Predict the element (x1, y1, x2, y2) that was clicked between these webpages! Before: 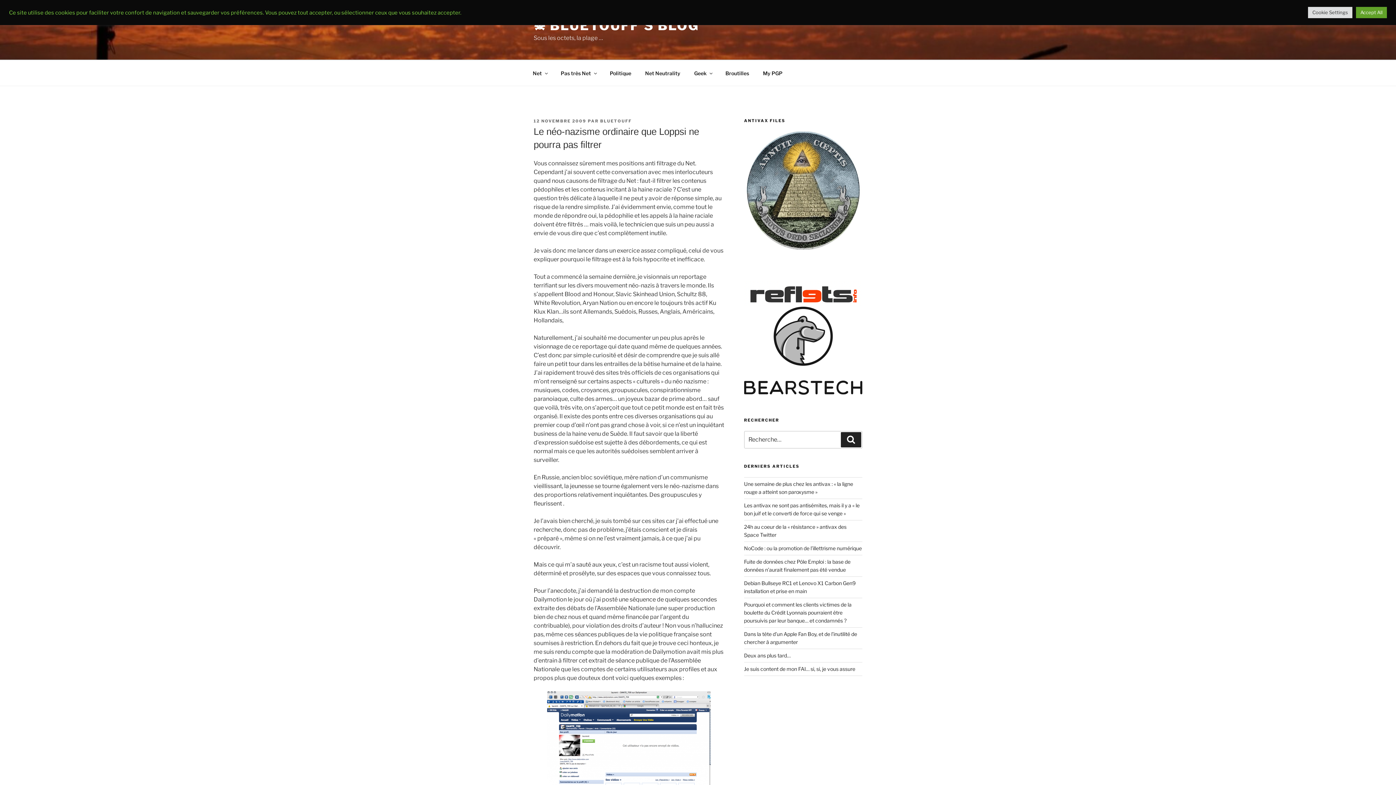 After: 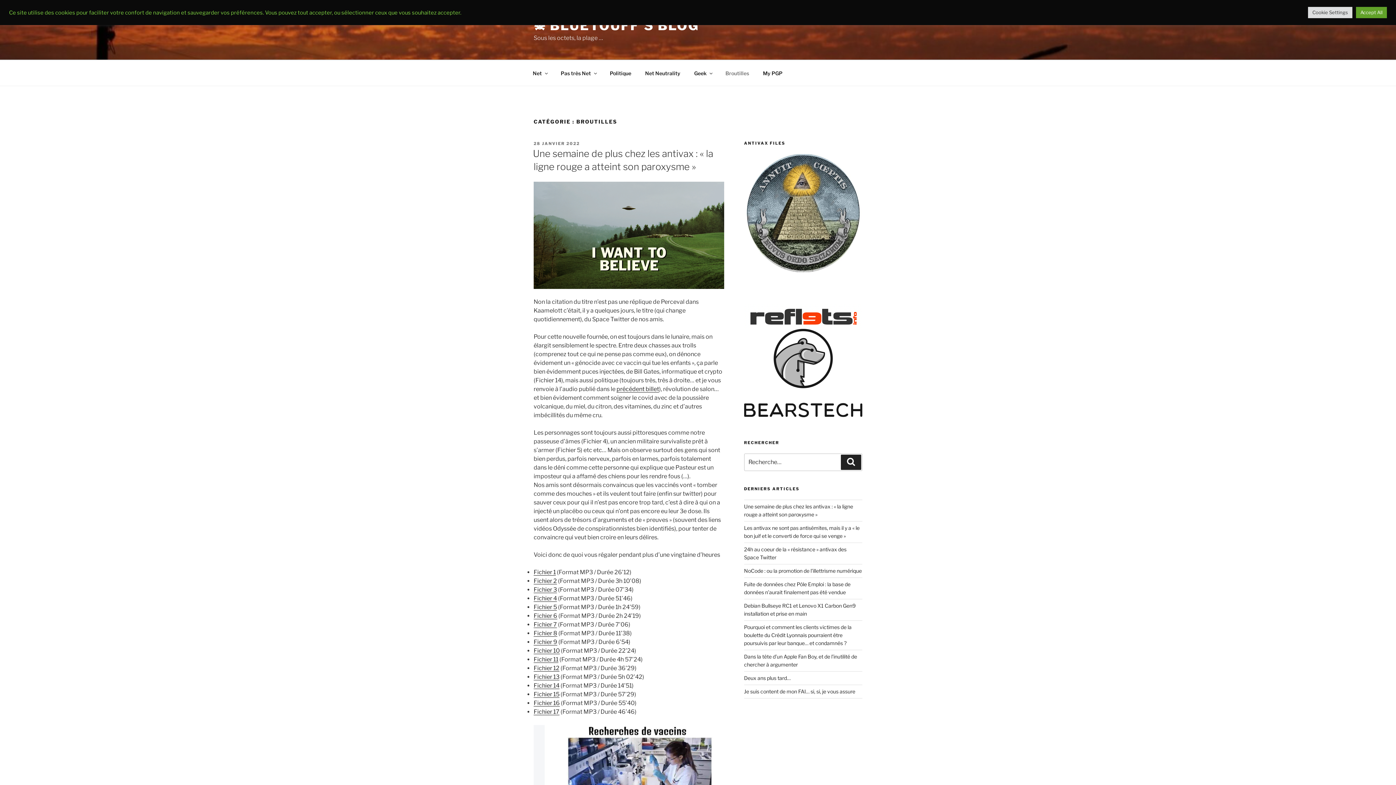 Action: label: Broutilles bbox: (719, 64, 755, 82)